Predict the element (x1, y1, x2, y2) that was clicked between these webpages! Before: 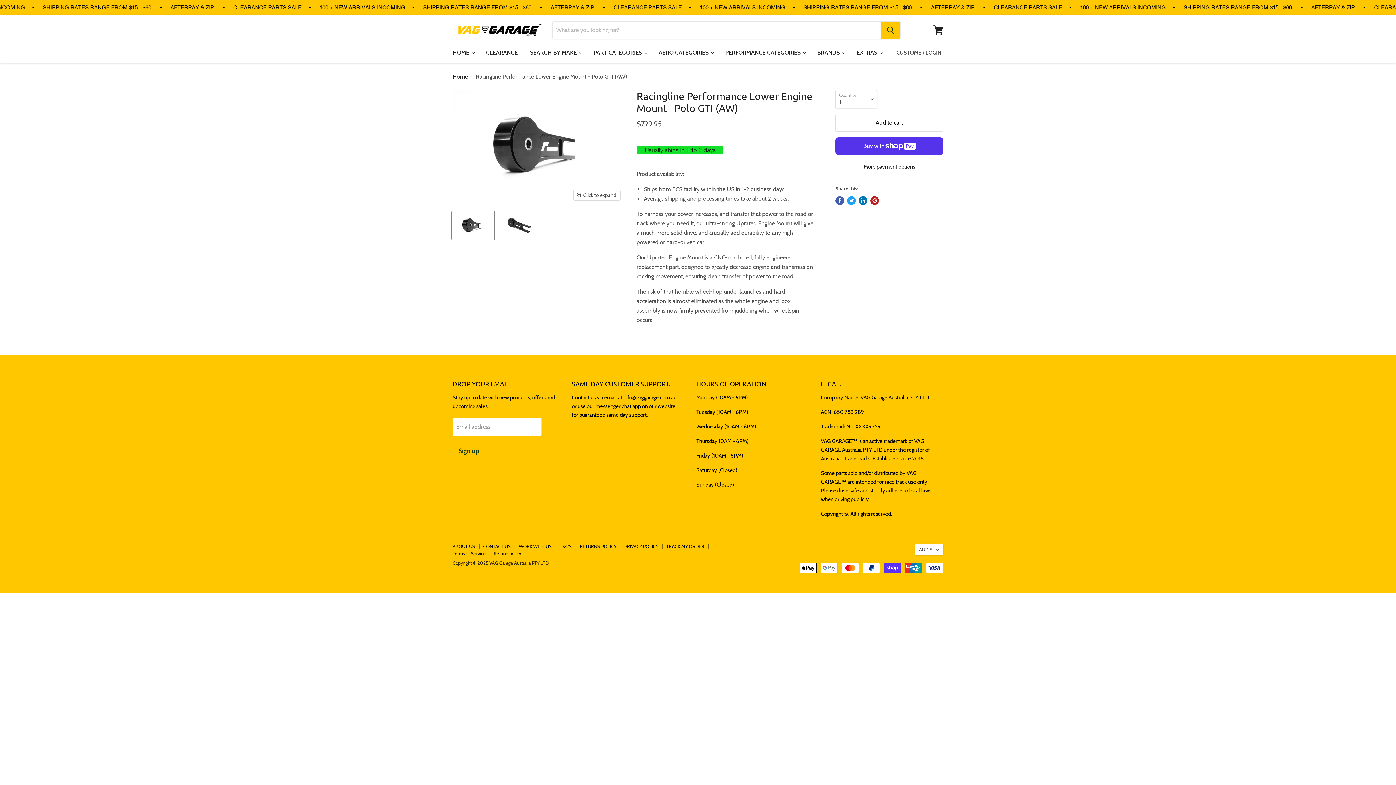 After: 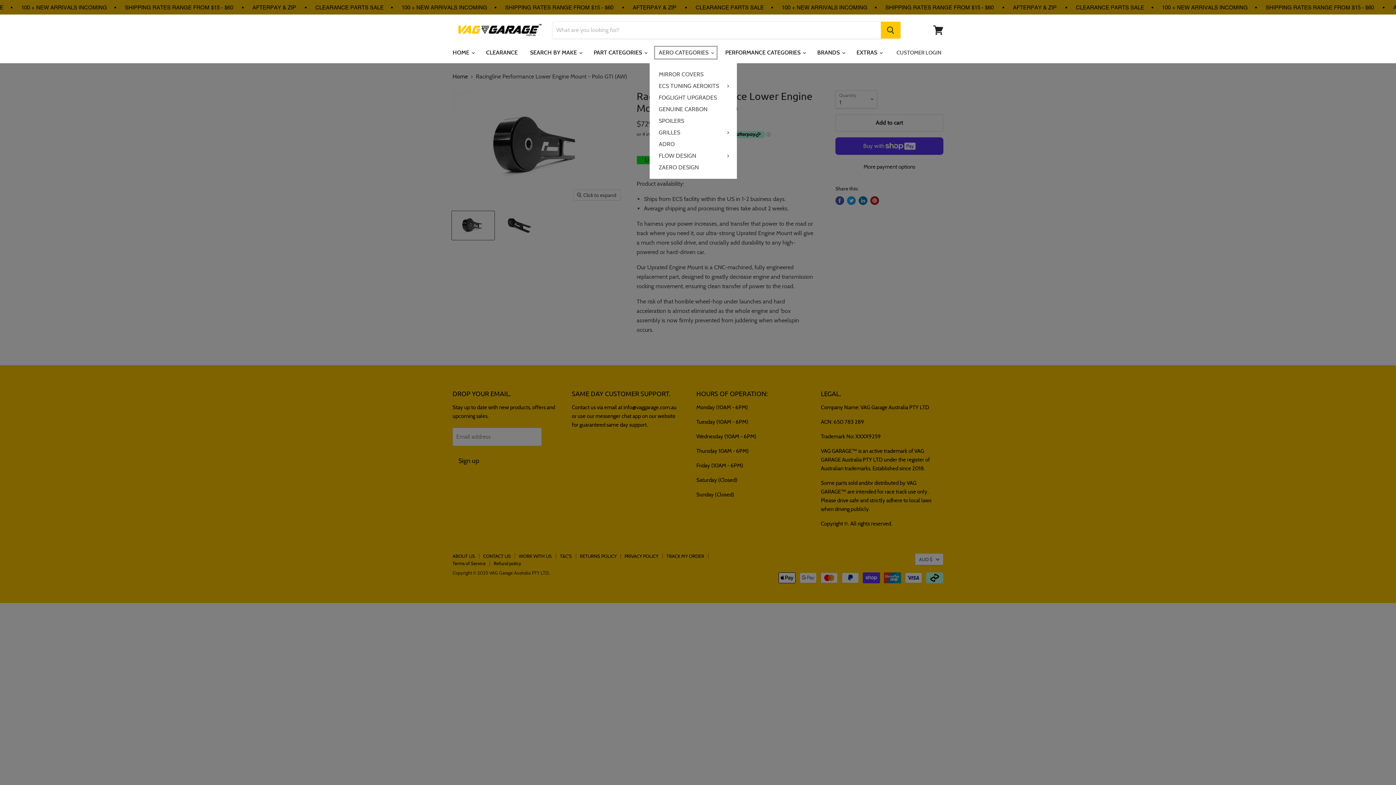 Action: label: AERO CATEGORIES  bbox: (653, 45, 718, 60)